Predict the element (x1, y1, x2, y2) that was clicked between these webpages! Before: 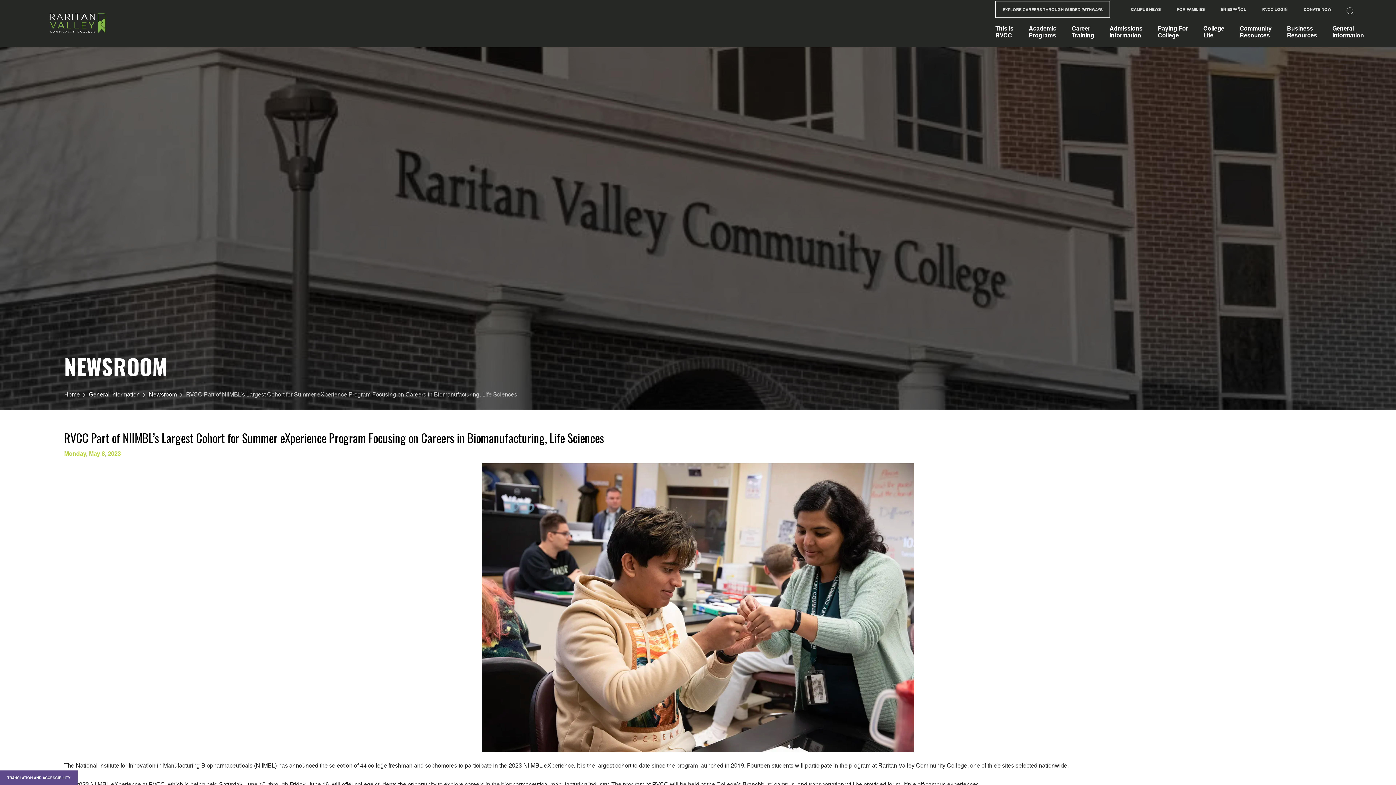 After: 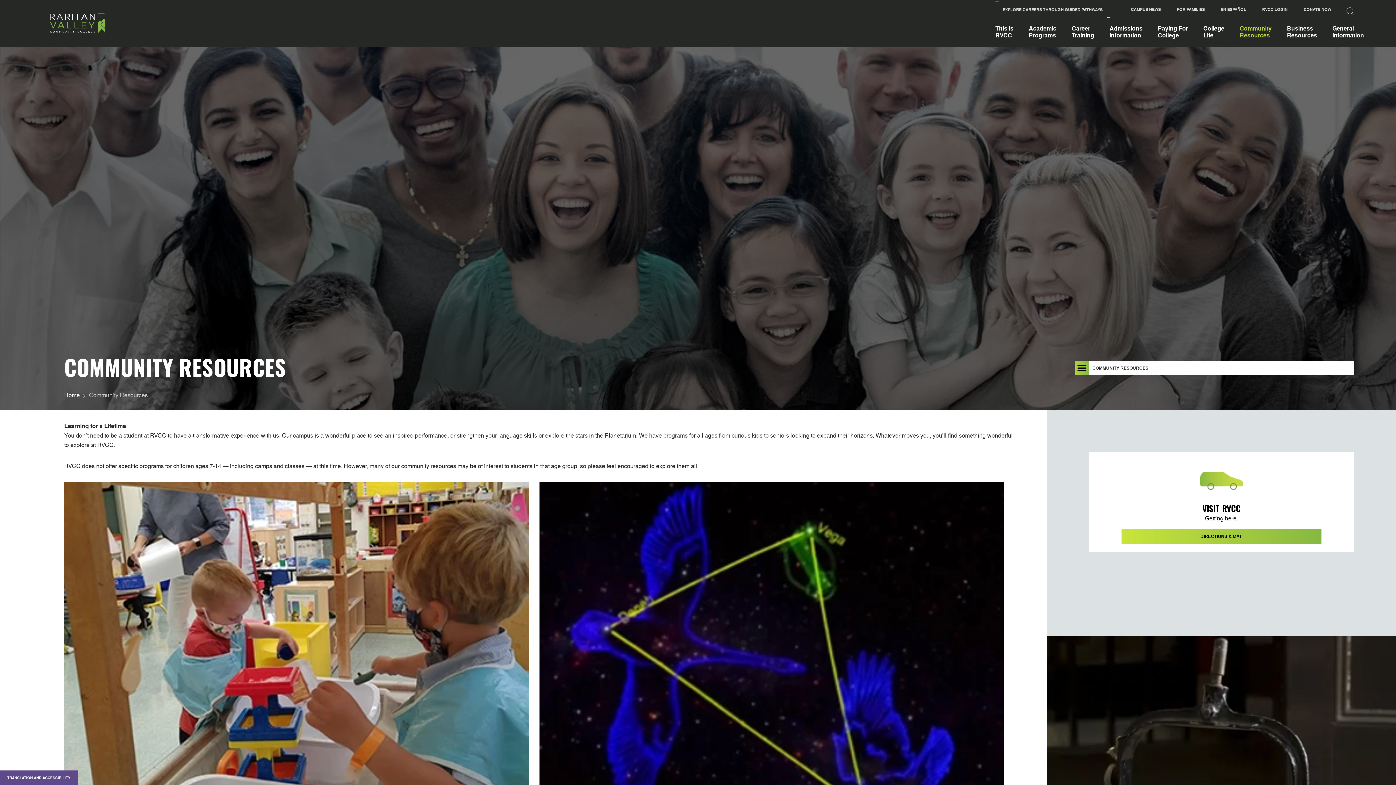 Action: label: Community
Resources bbox: (1240, 24, 1272, 38)